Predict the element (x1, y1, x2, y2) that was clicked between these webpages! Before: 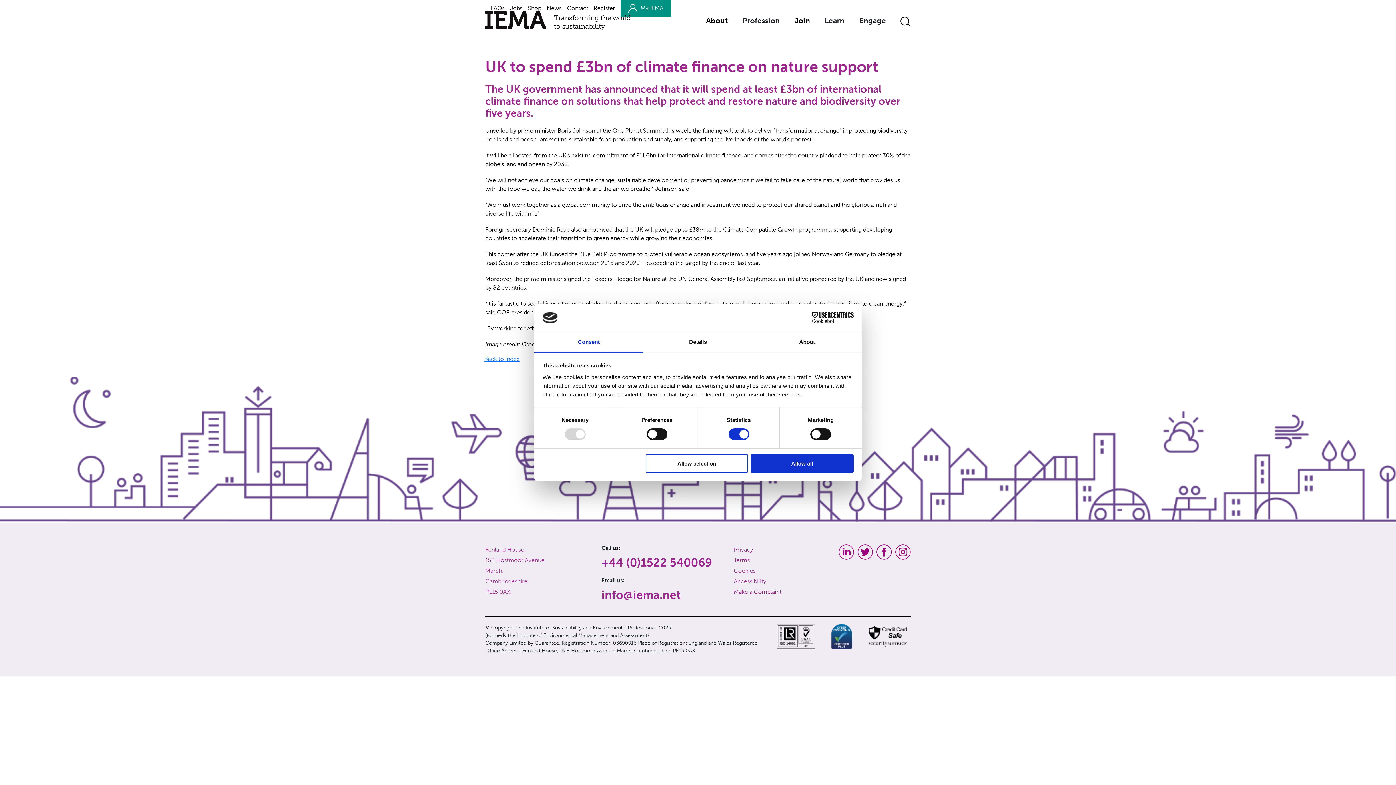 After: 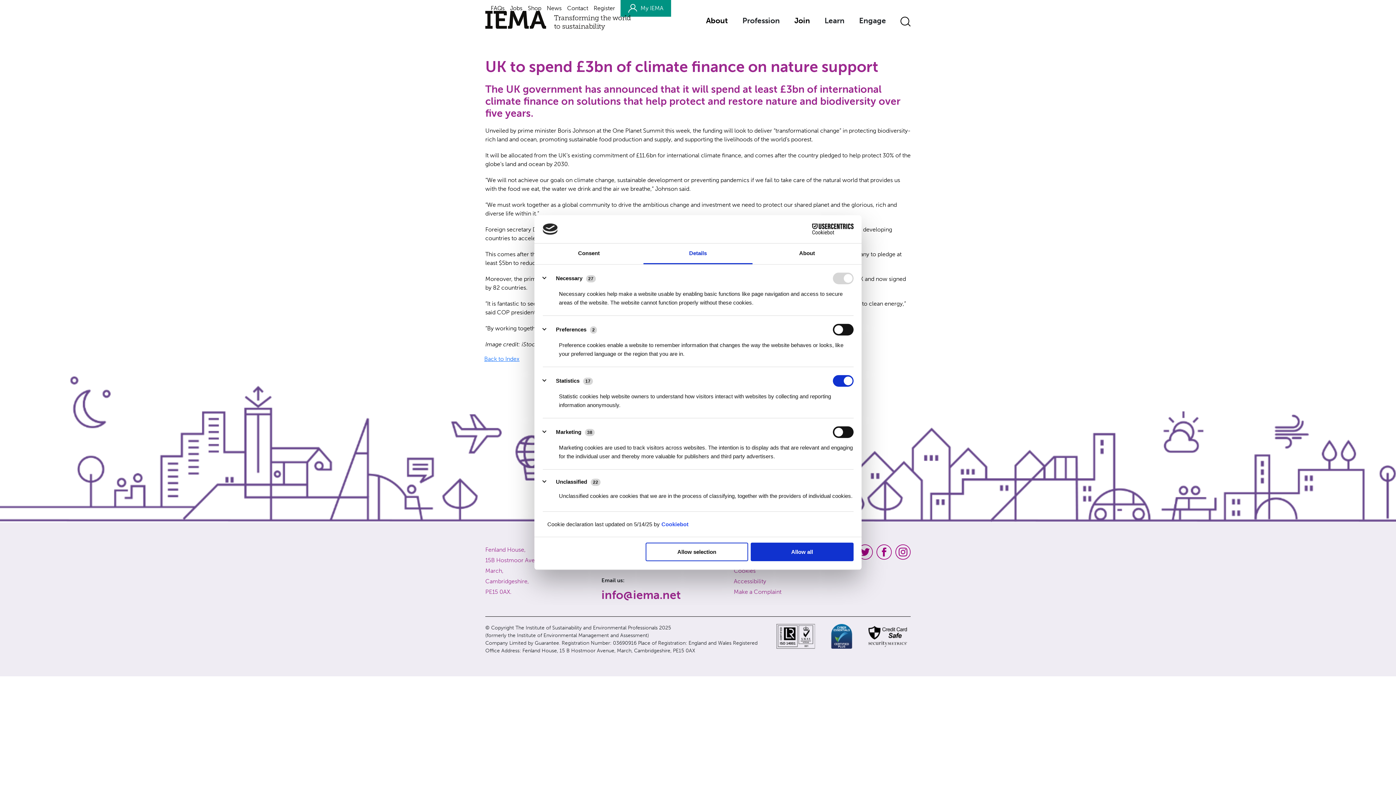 Action: label: Details bbox: (643, 332, 752, 353)